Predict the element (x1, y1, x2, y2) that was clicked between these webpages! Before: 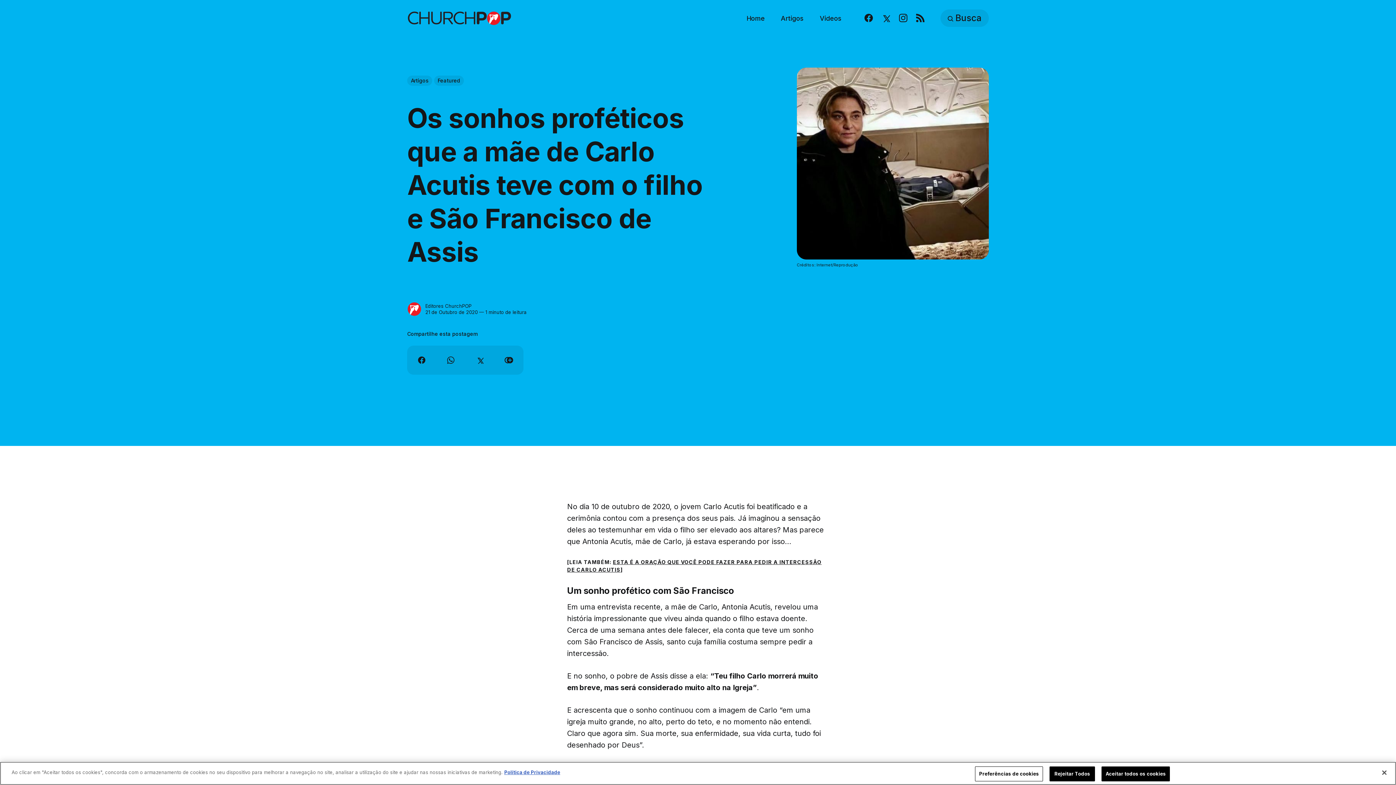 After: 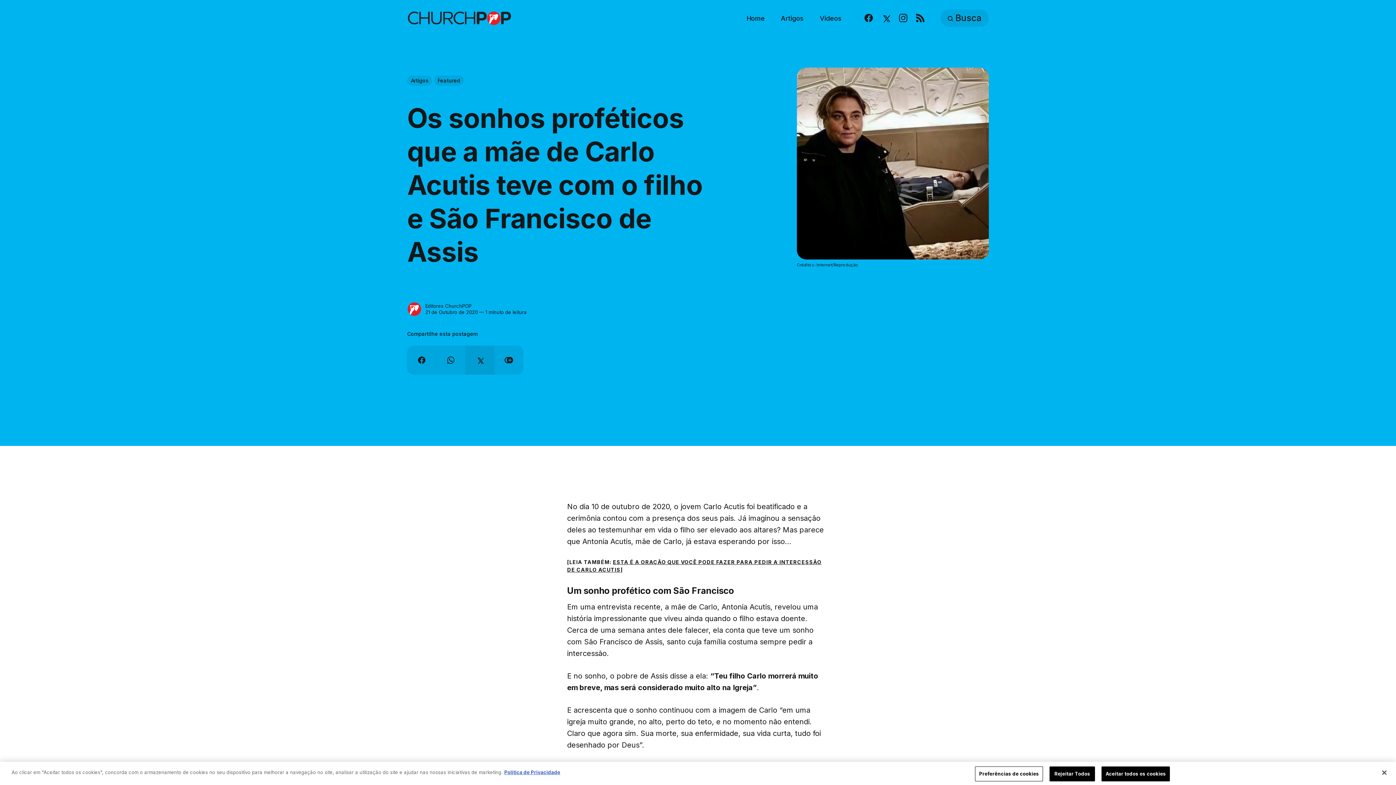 Action: label: Share on X bbox: (465, 345, 494, 375)